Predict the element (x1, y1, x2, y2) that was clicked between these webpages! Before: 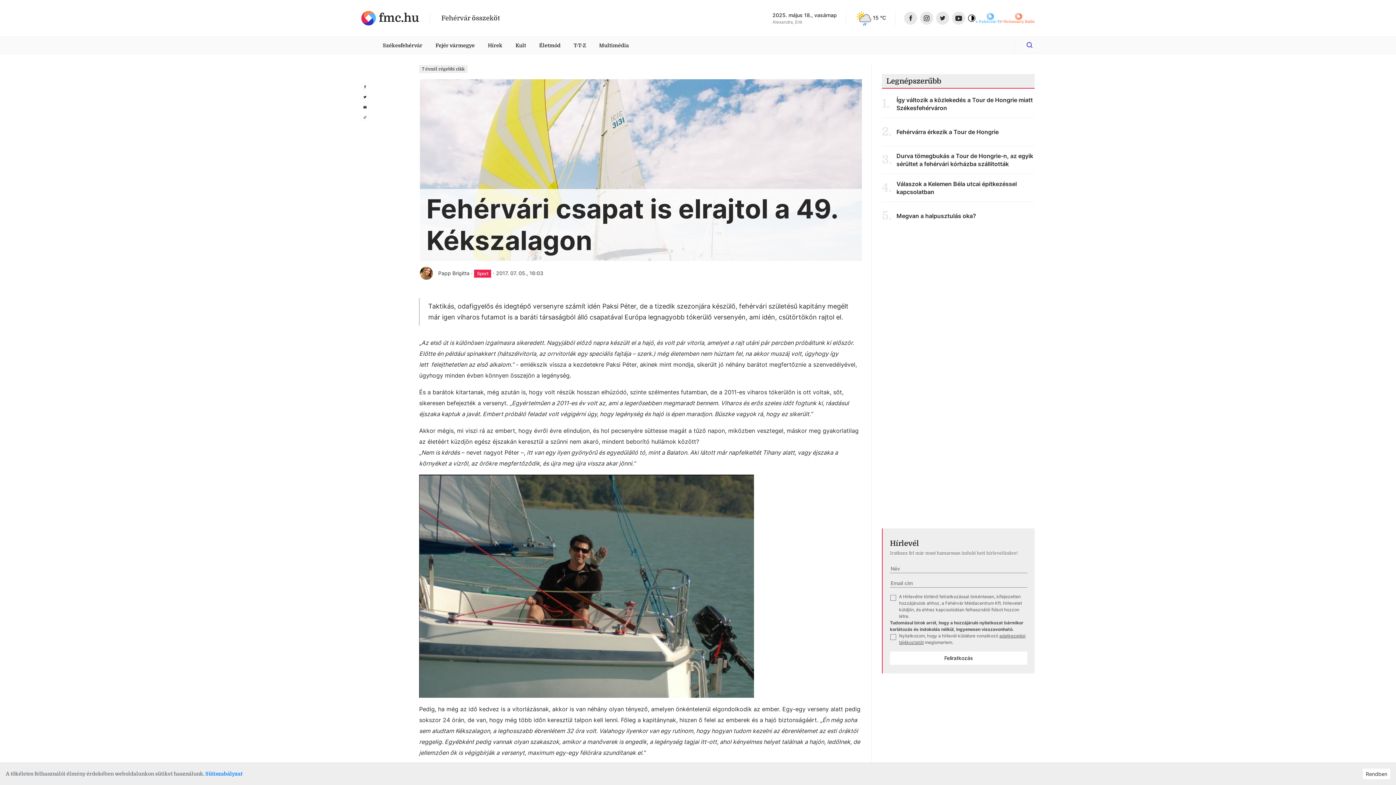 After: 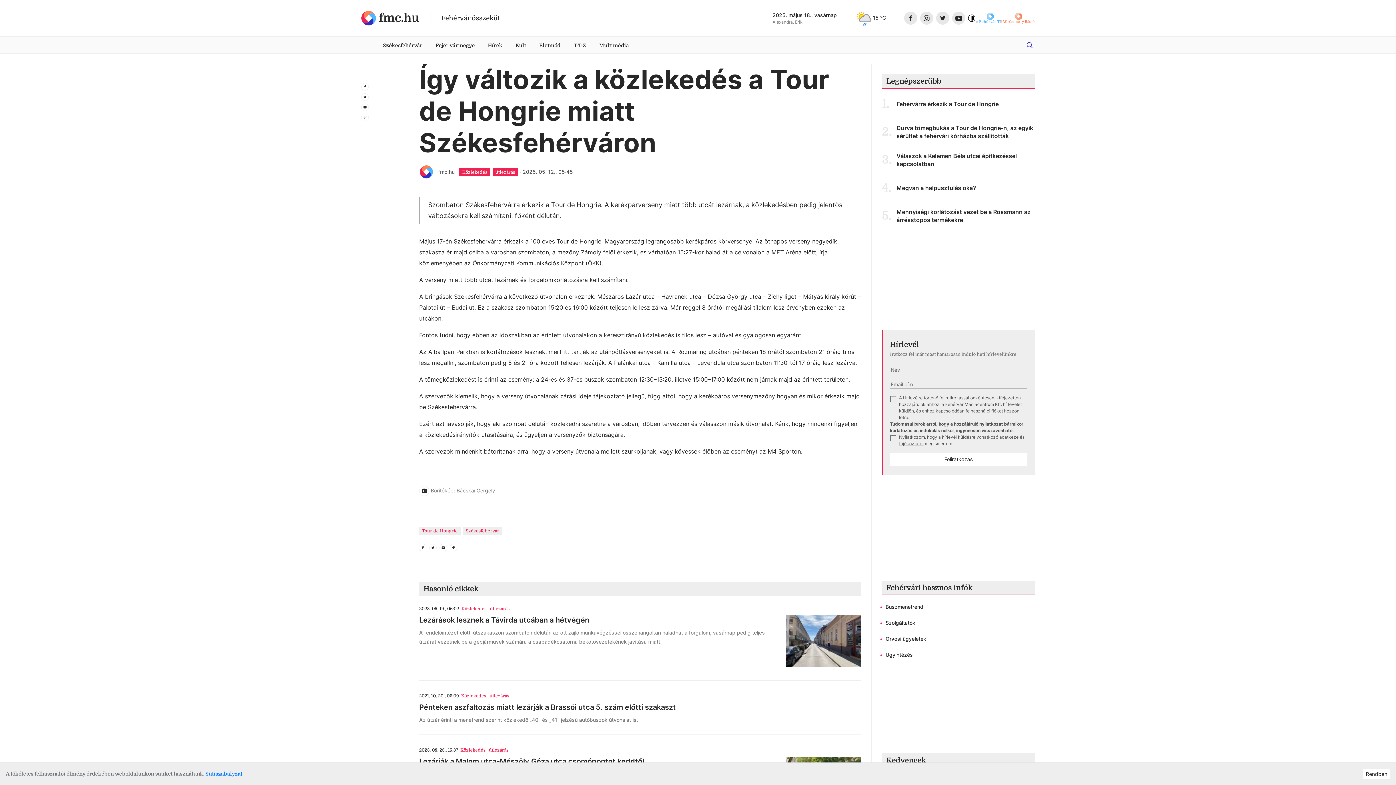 Action: label: Így változik a közlekedés a Tour de Hongrie miatt Székesfehérváron bbox: (896, 96, 1034, 112)